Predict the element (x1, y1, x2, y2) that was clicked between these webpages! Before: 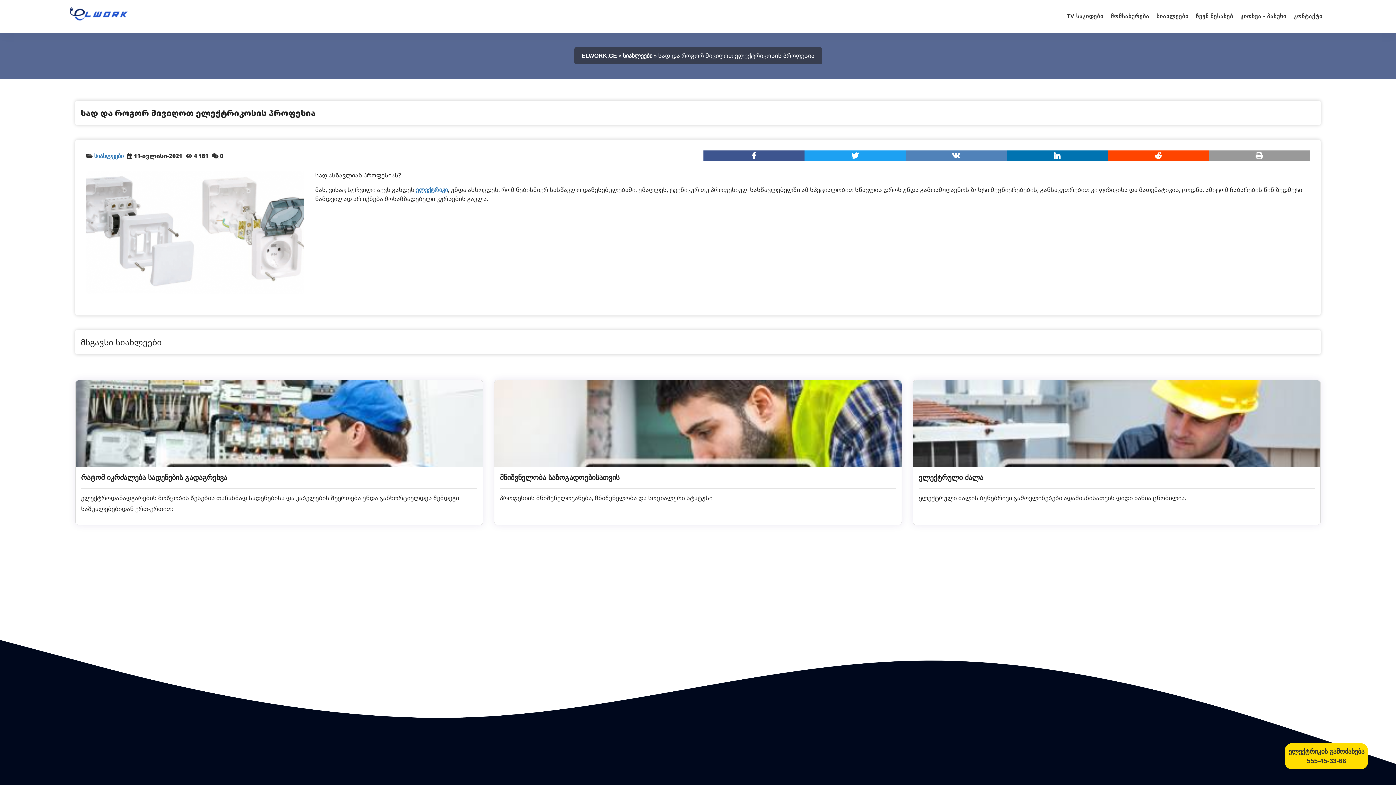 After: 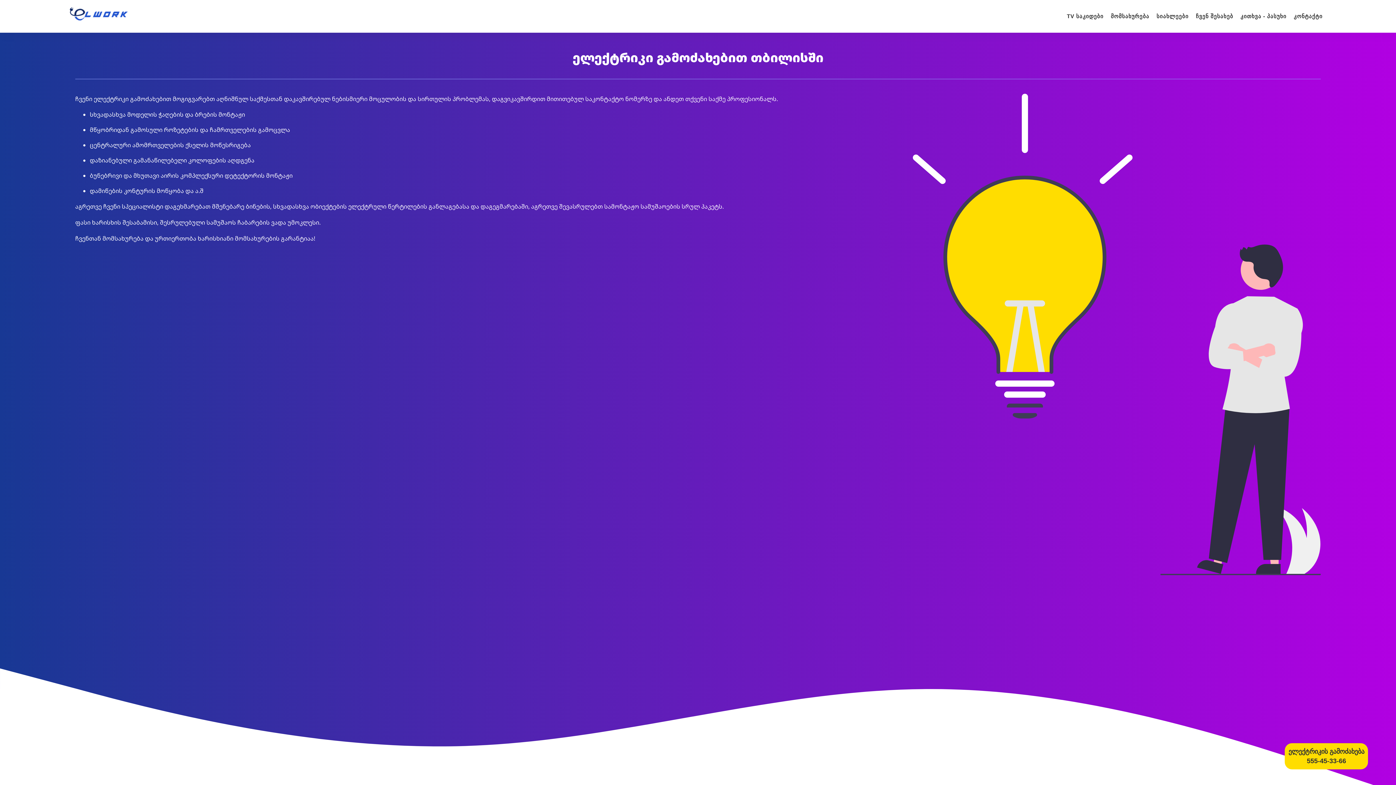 Action: bbox: (581, 52, 617, 58) label: ELWORK.GE